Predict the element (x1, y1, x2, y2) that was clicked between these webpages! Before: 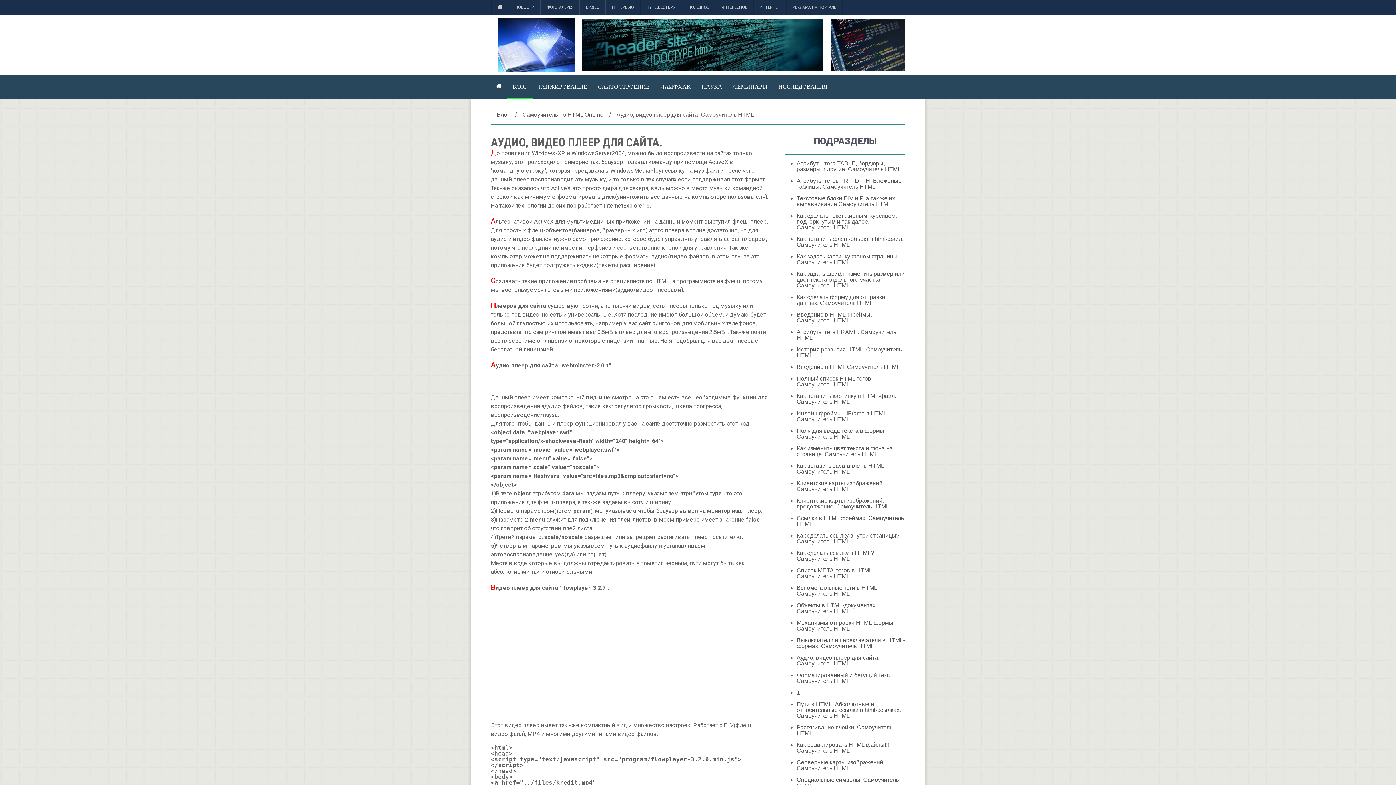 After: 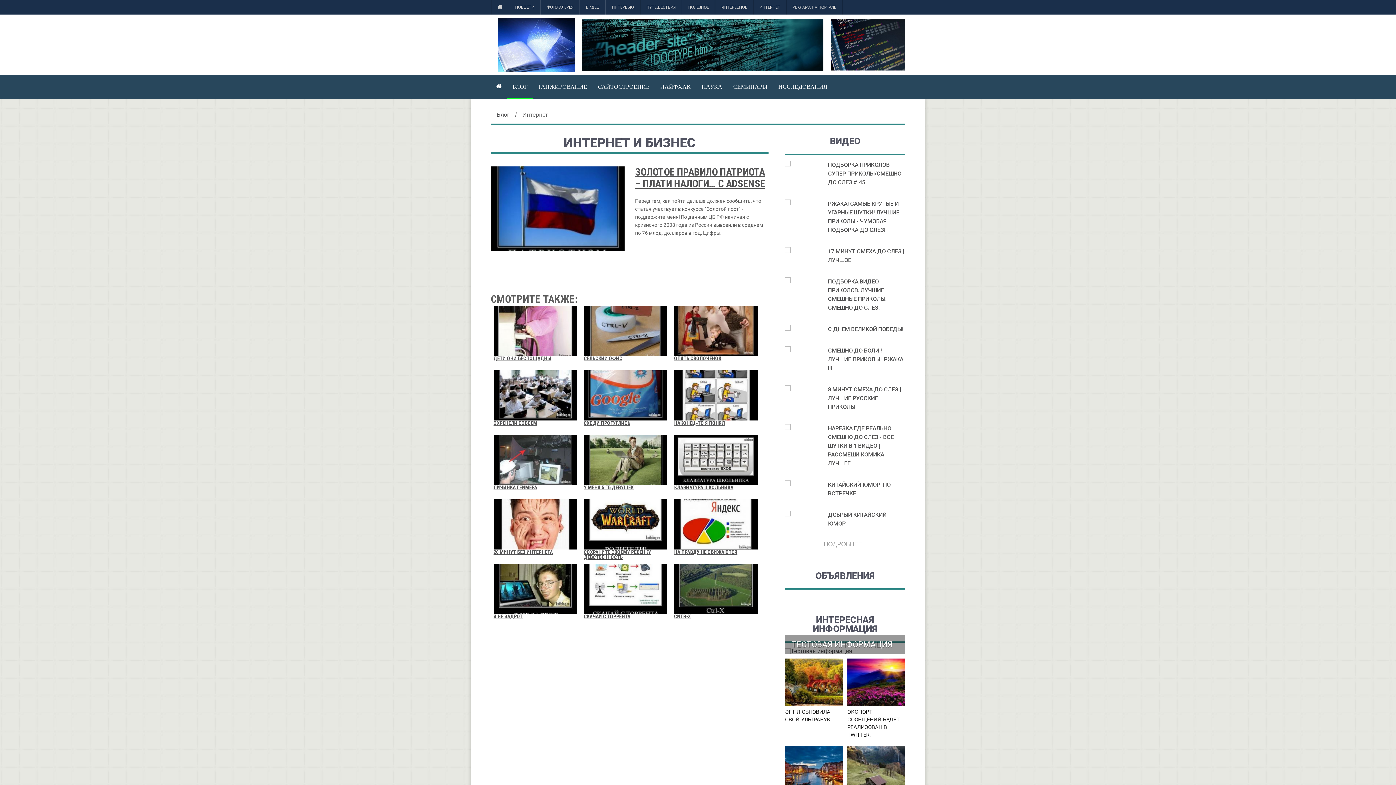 Action: bbox: (753, 0, 786, 14) label: ИНТЕРНЕТ